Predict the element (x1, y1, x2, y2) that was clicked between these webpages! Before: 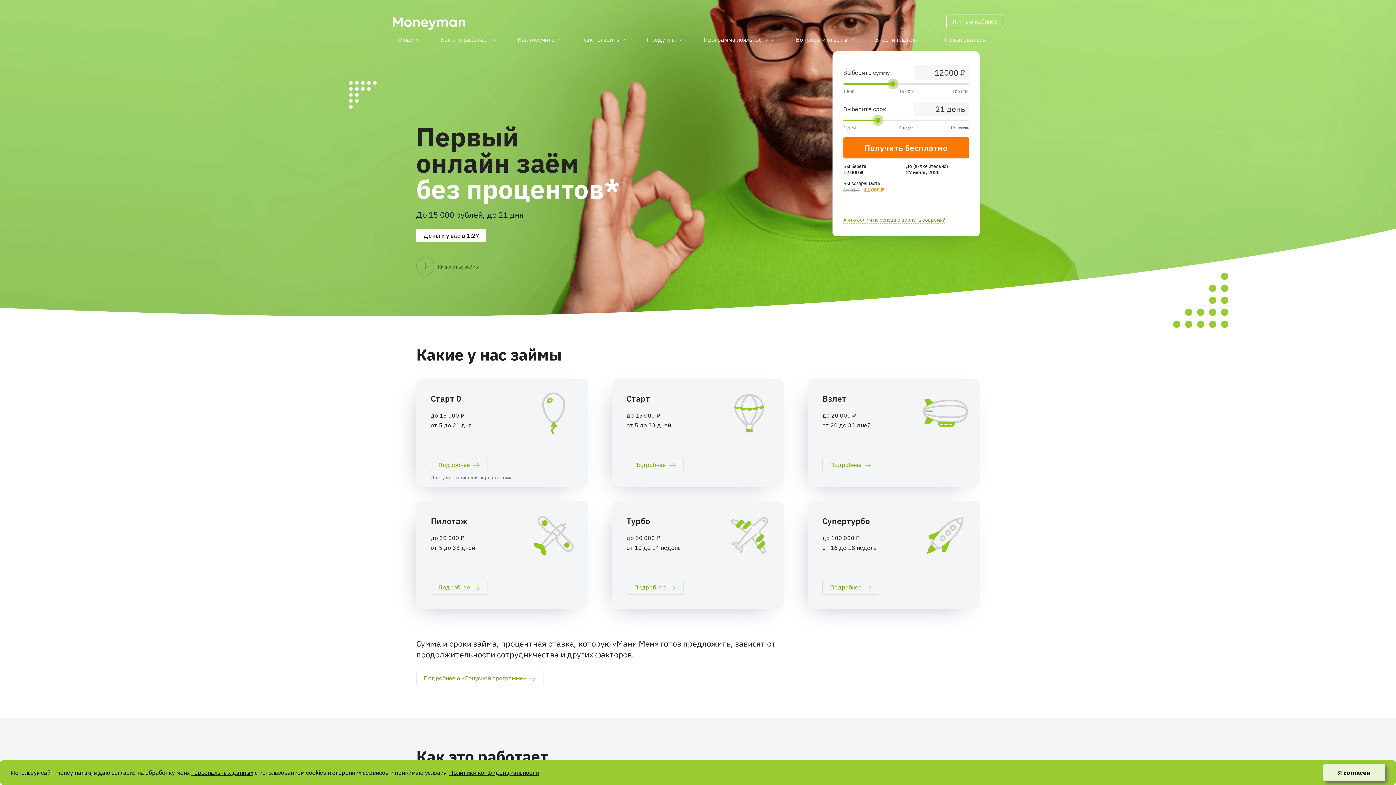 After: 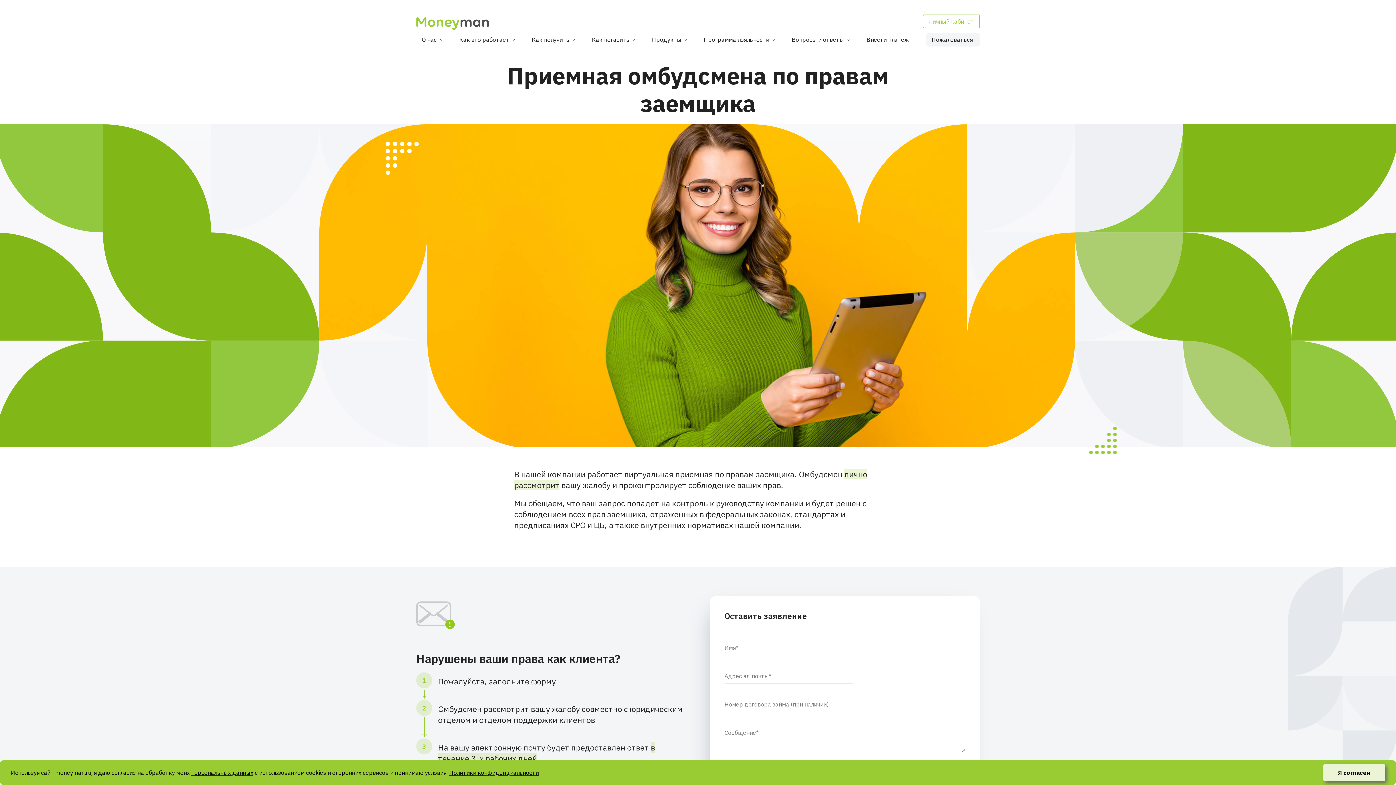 Action: bbox: (939, 32, 992, 46) label: Пожаловаться